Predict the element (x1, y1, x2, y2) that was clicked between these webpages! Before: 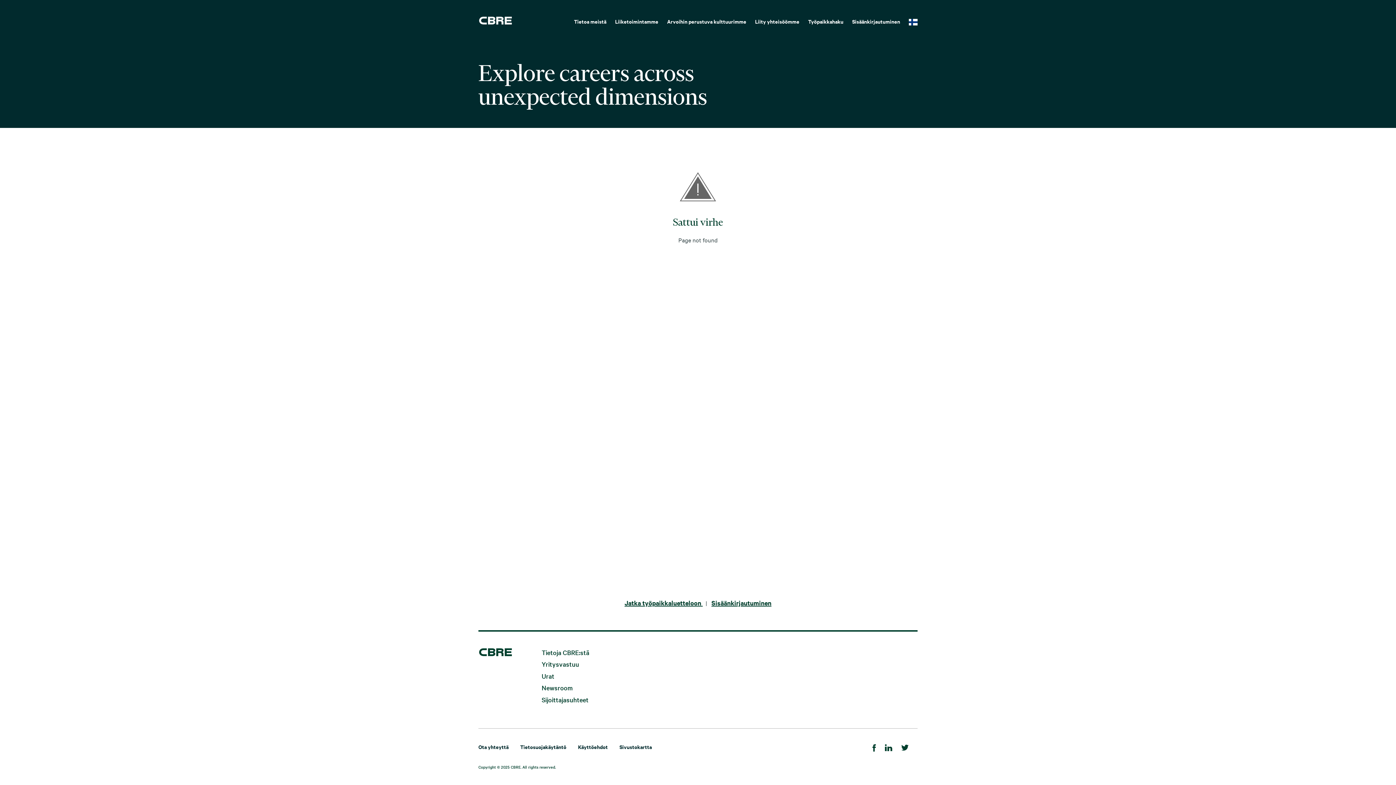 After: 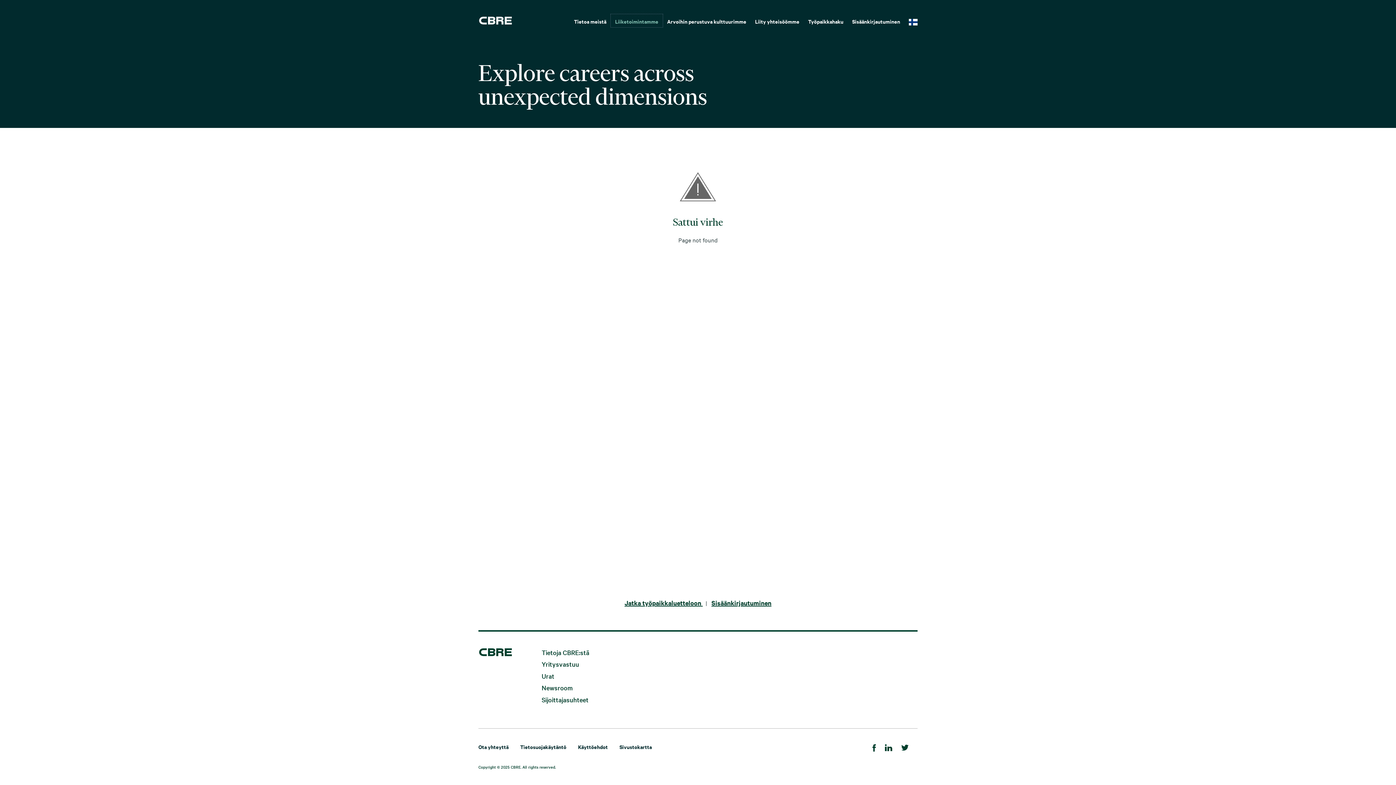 Action: label: Liiketoimintamme bbox: (572, 14, 629, 27)